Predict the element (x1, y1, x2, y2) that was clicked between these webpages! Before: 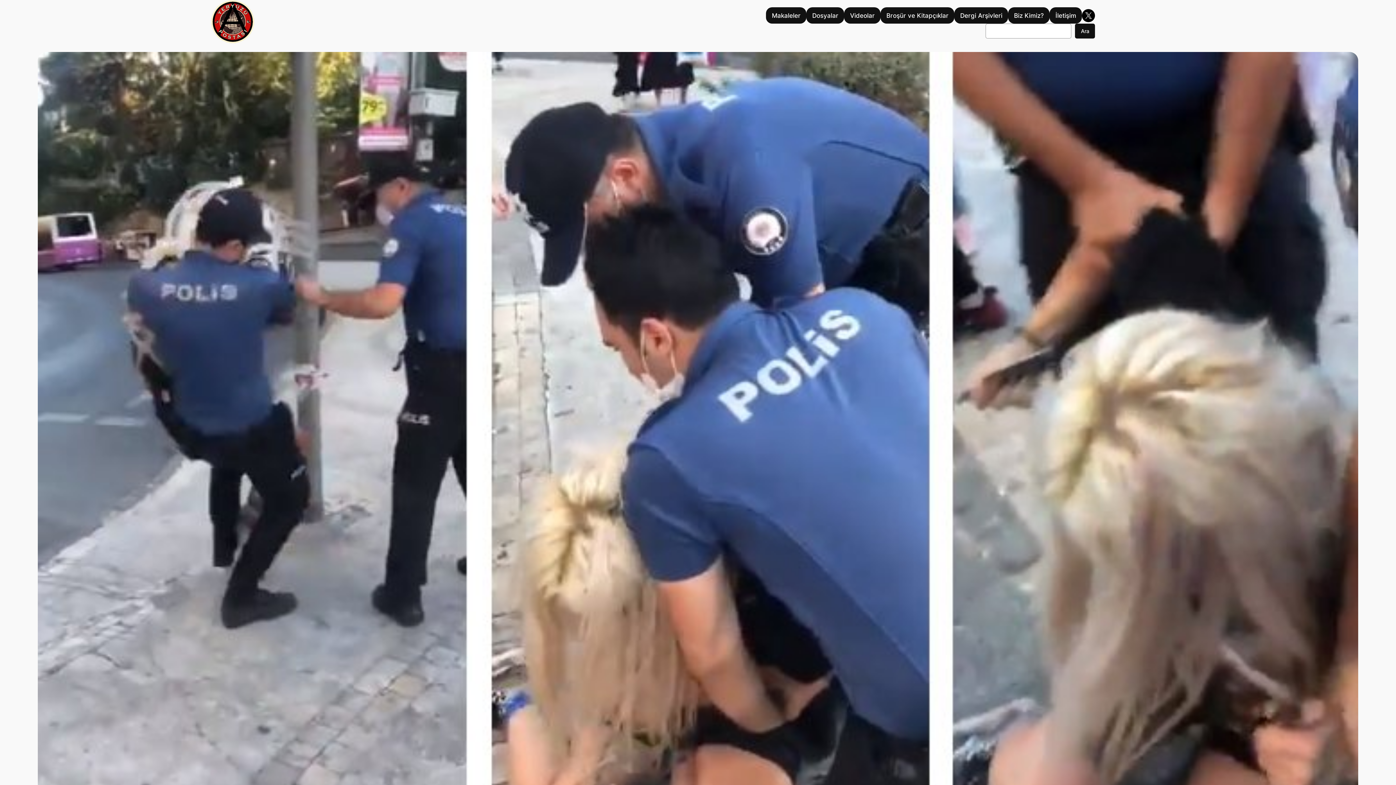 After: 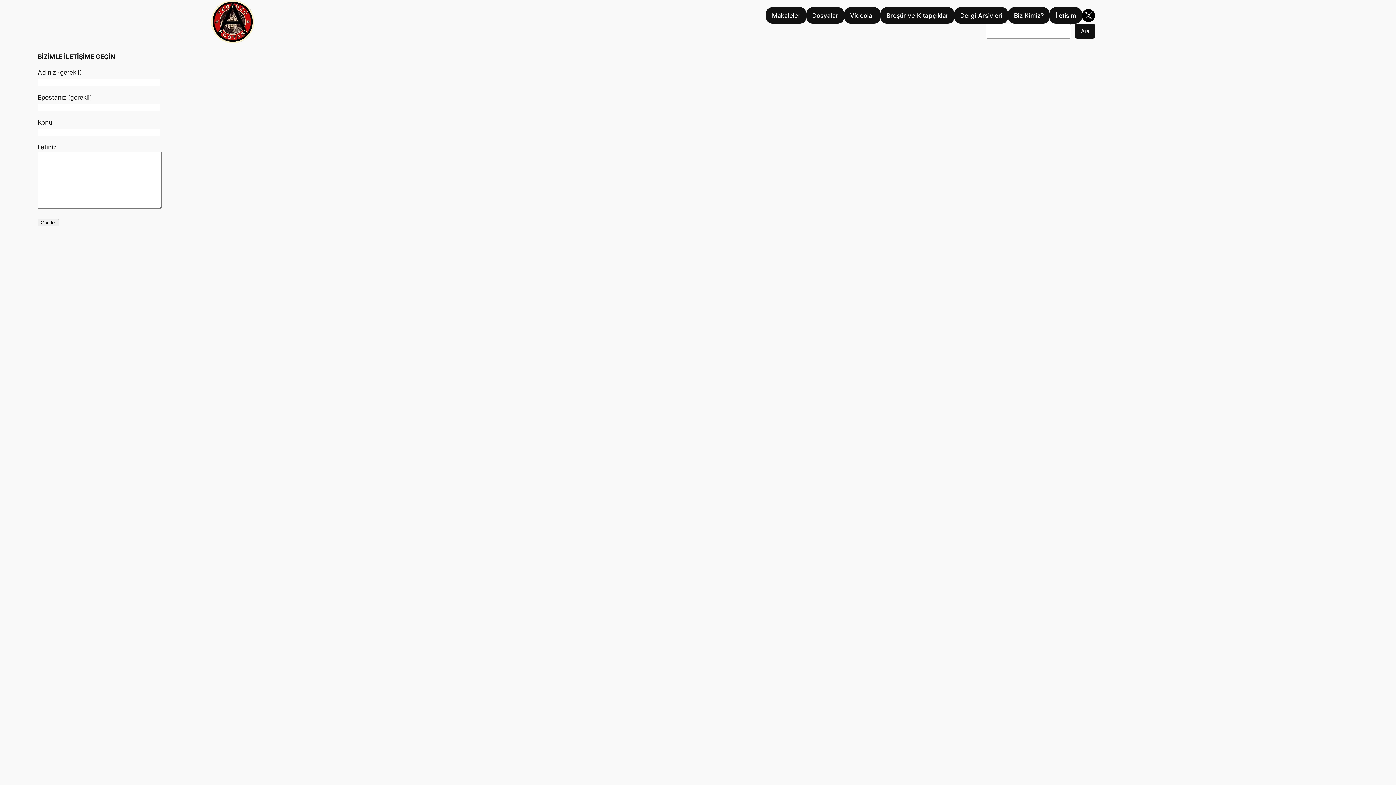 Action: bbox: (1049, 7, 1082, 23) label: İletişim